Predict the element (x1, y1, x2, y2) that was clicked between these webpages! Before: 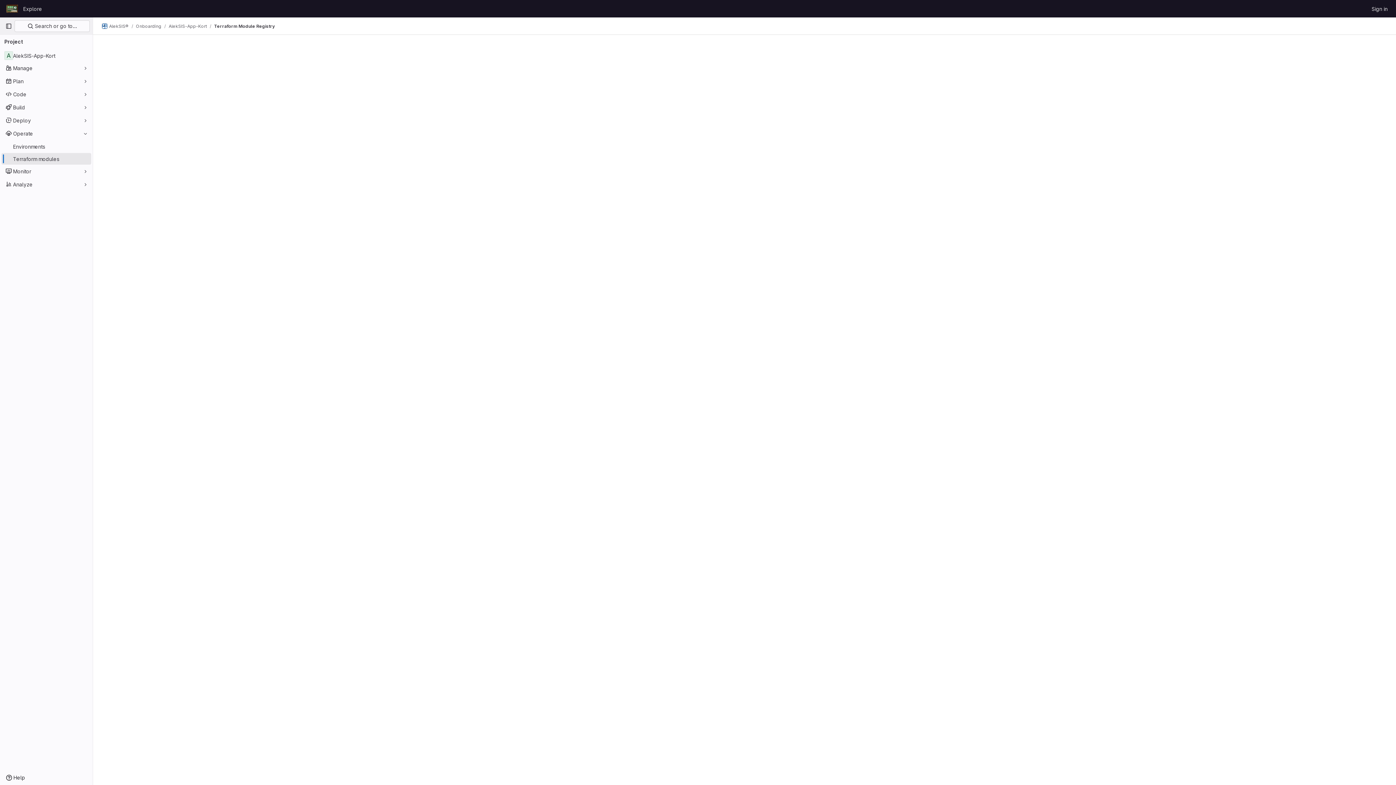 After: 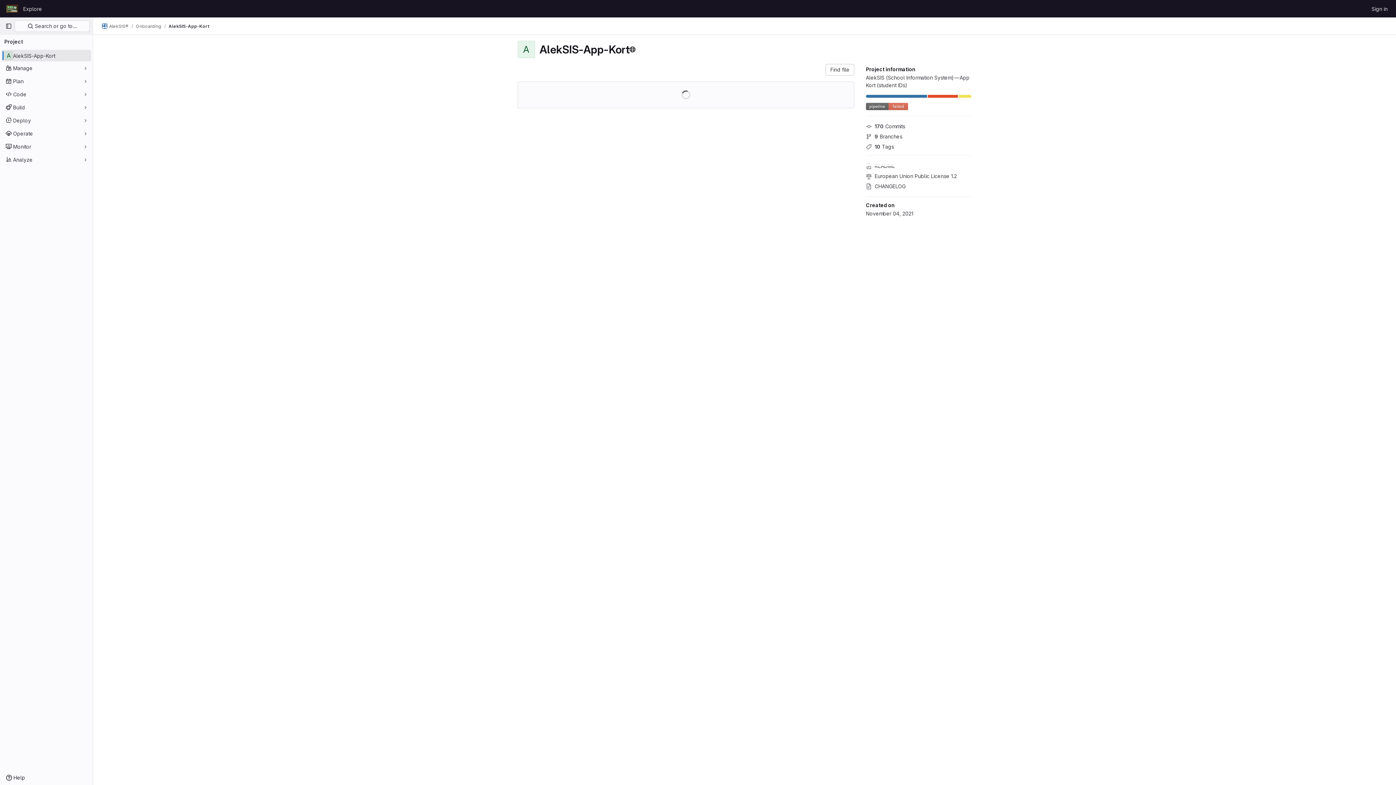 Action: bbox: (1, 49, 91, 61) label: AlekSIS-App-Kort